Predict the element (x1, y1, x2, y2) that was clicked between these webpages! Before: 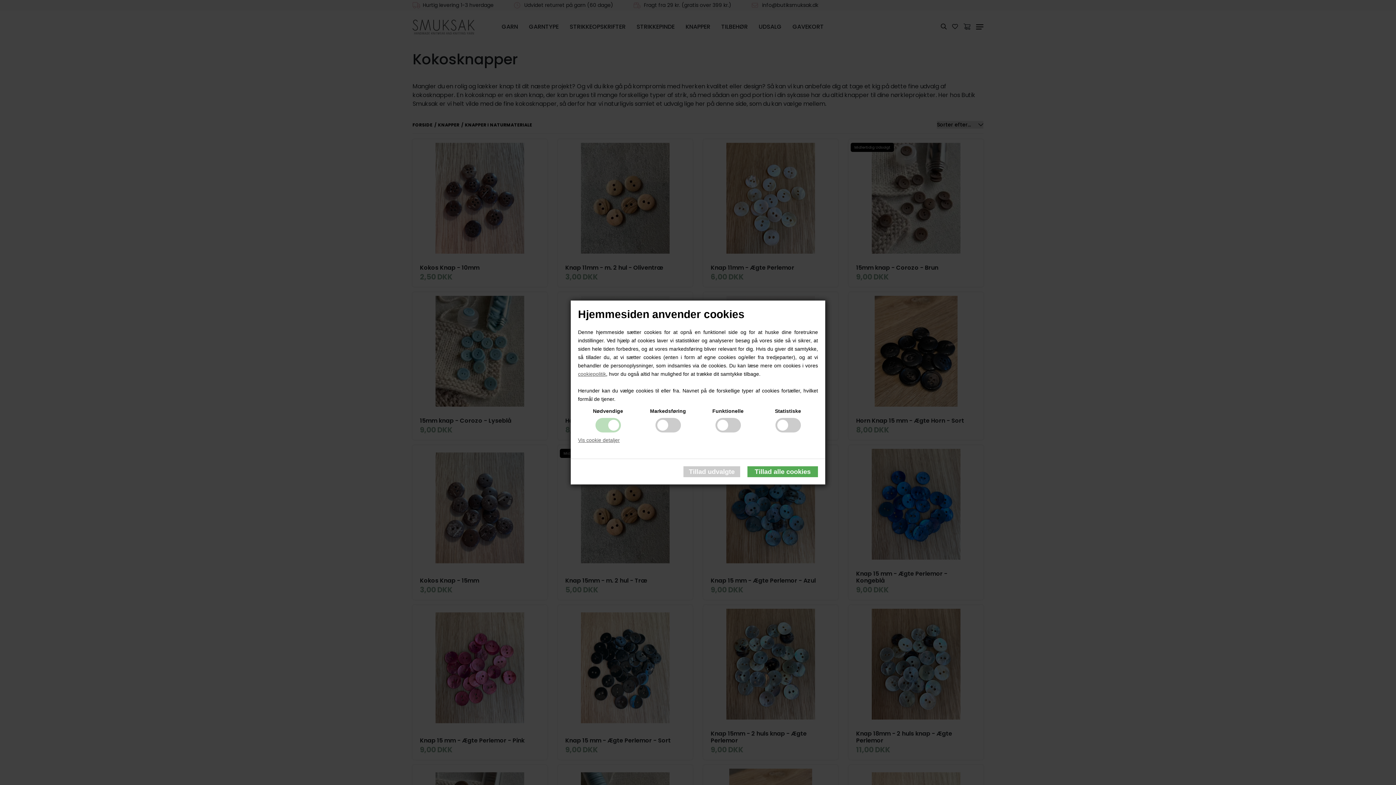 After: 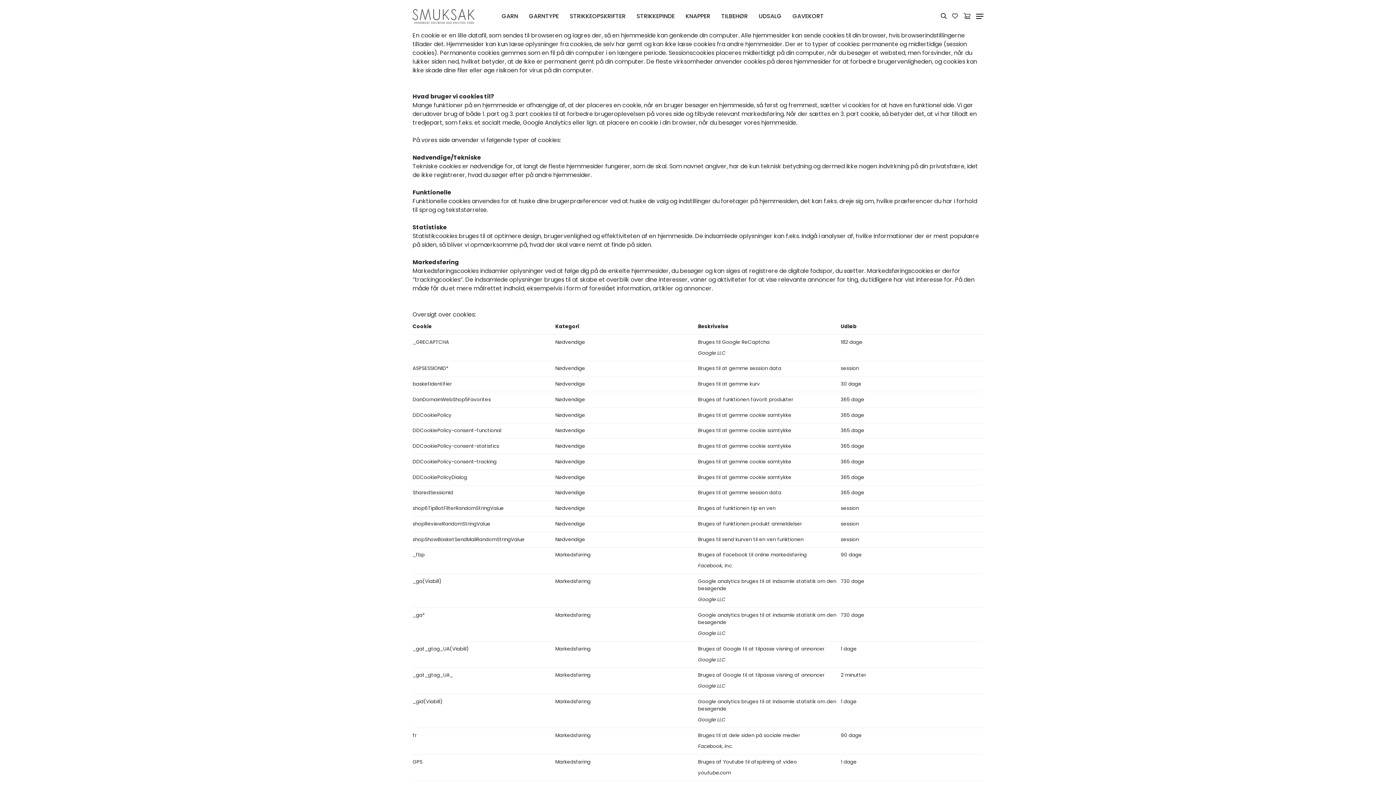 Action: bbox: (578, 371, 606, 377) label: cookiepolitik